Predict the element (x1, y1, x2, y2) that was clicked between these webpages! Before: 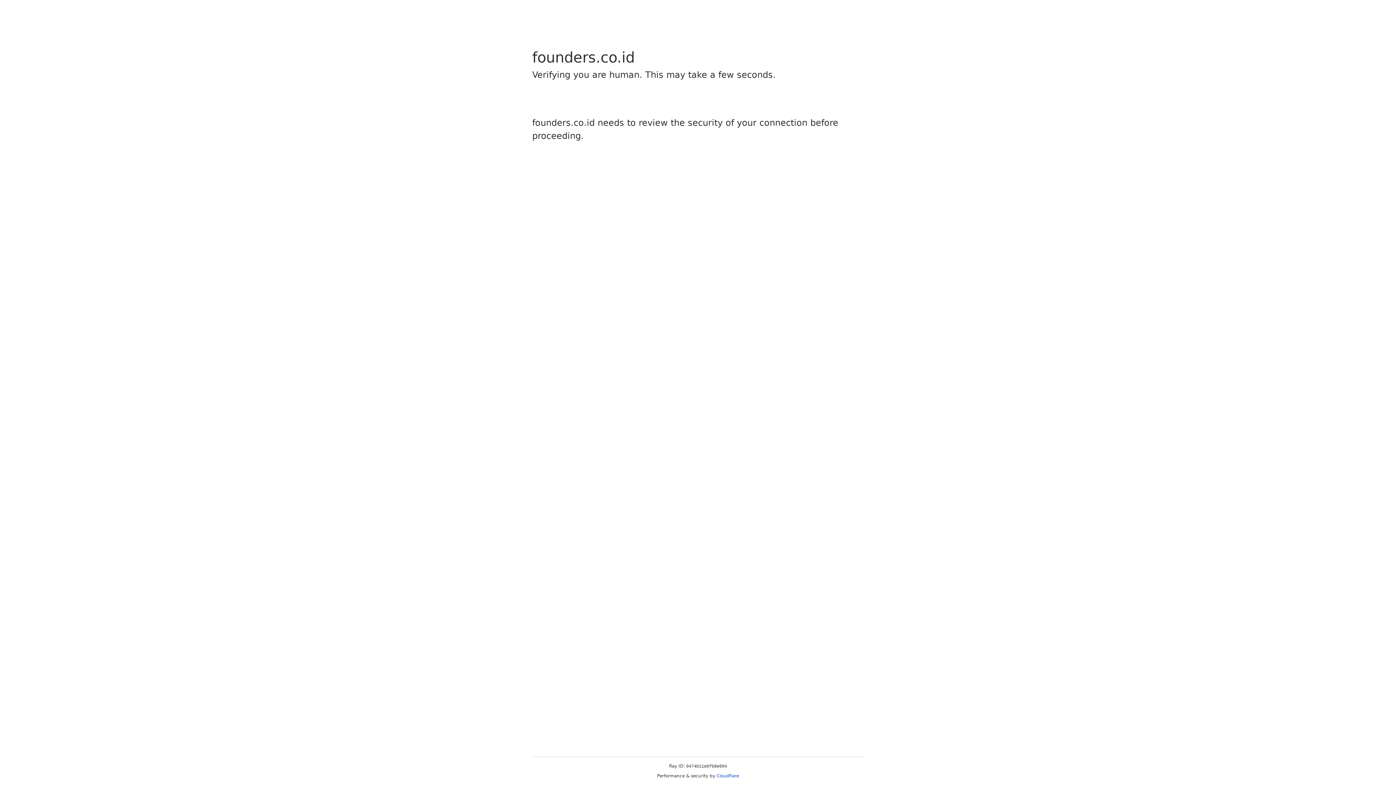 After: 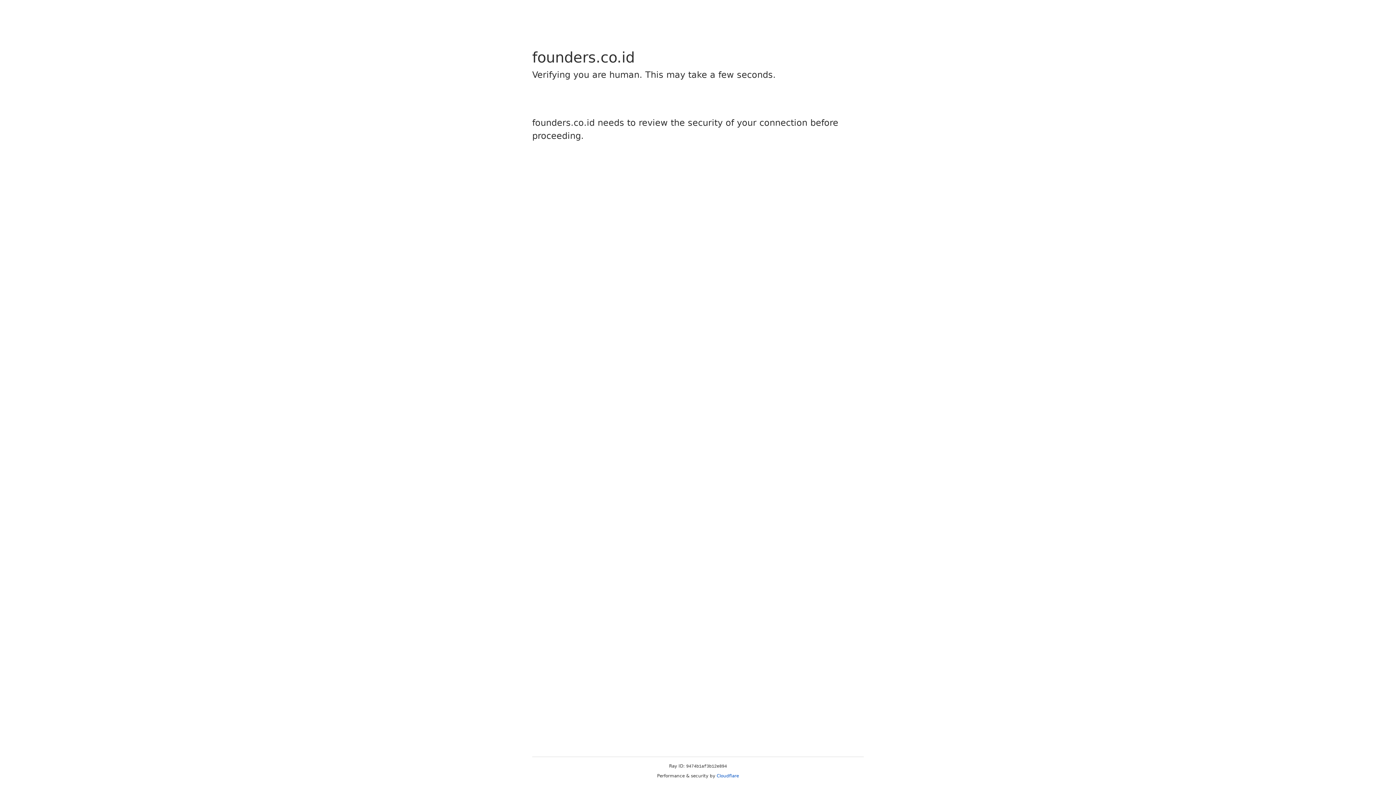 Action: label: Cloudflare bbox: (716, 773, 739, 778)